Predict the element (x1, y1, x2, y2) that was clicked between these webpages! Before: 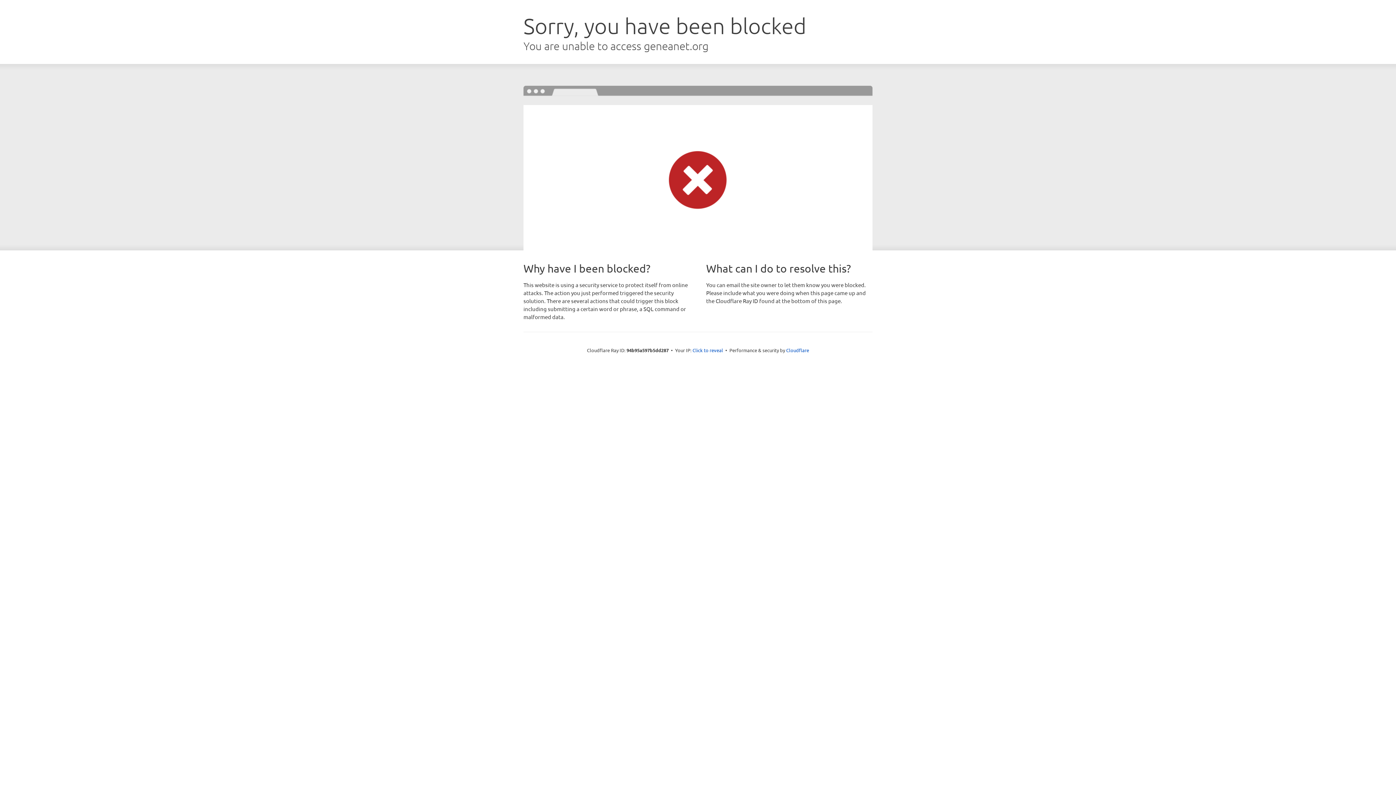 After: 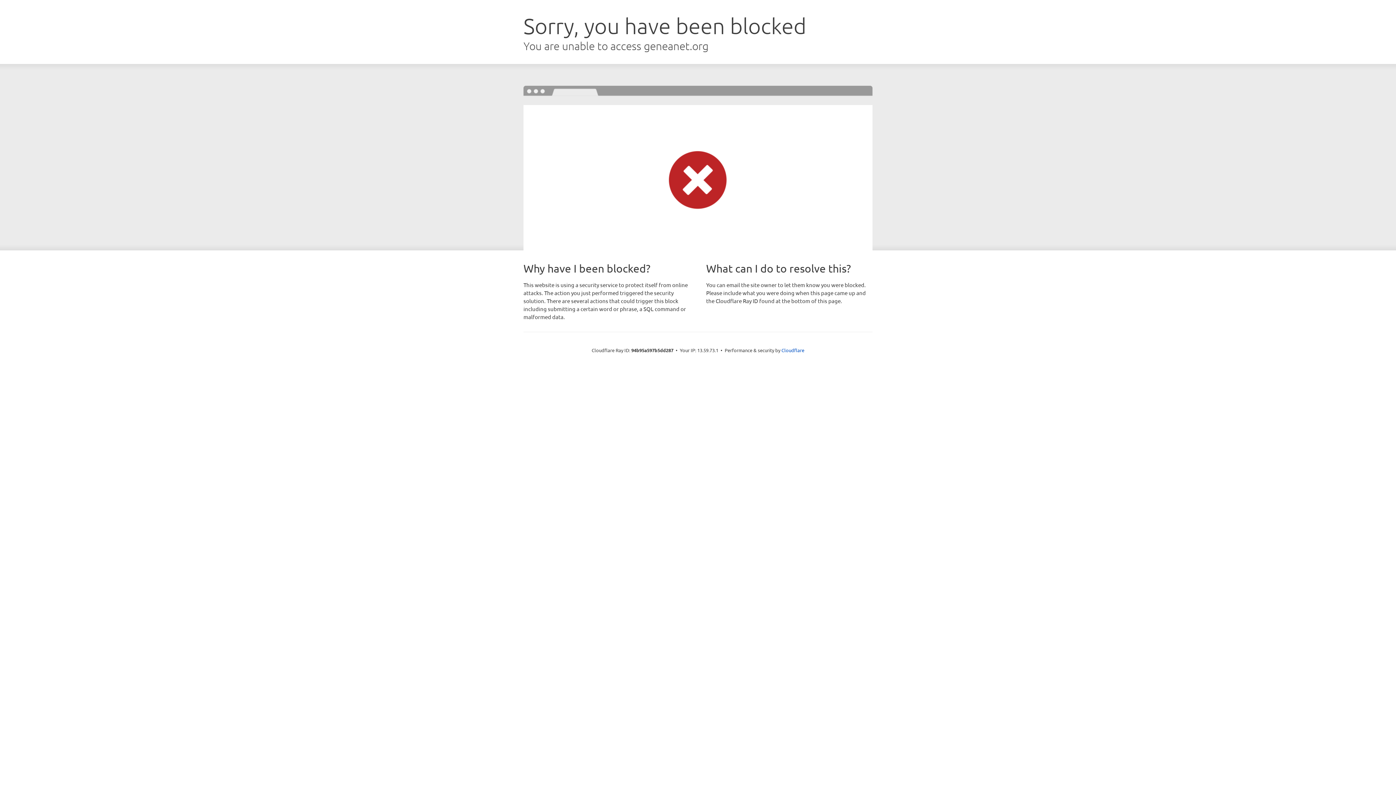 Action: bbox: (692, 346, 723, 353) label: Click to reveal